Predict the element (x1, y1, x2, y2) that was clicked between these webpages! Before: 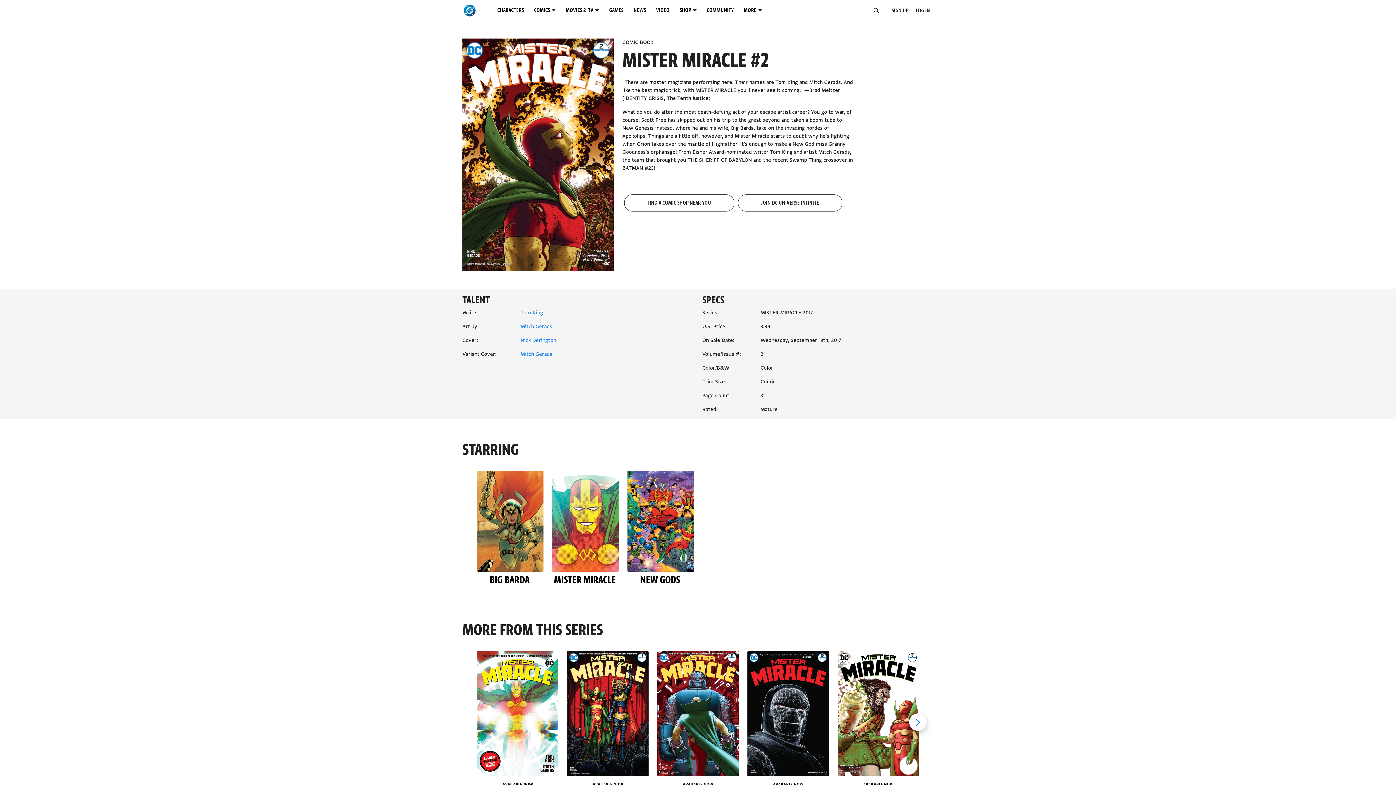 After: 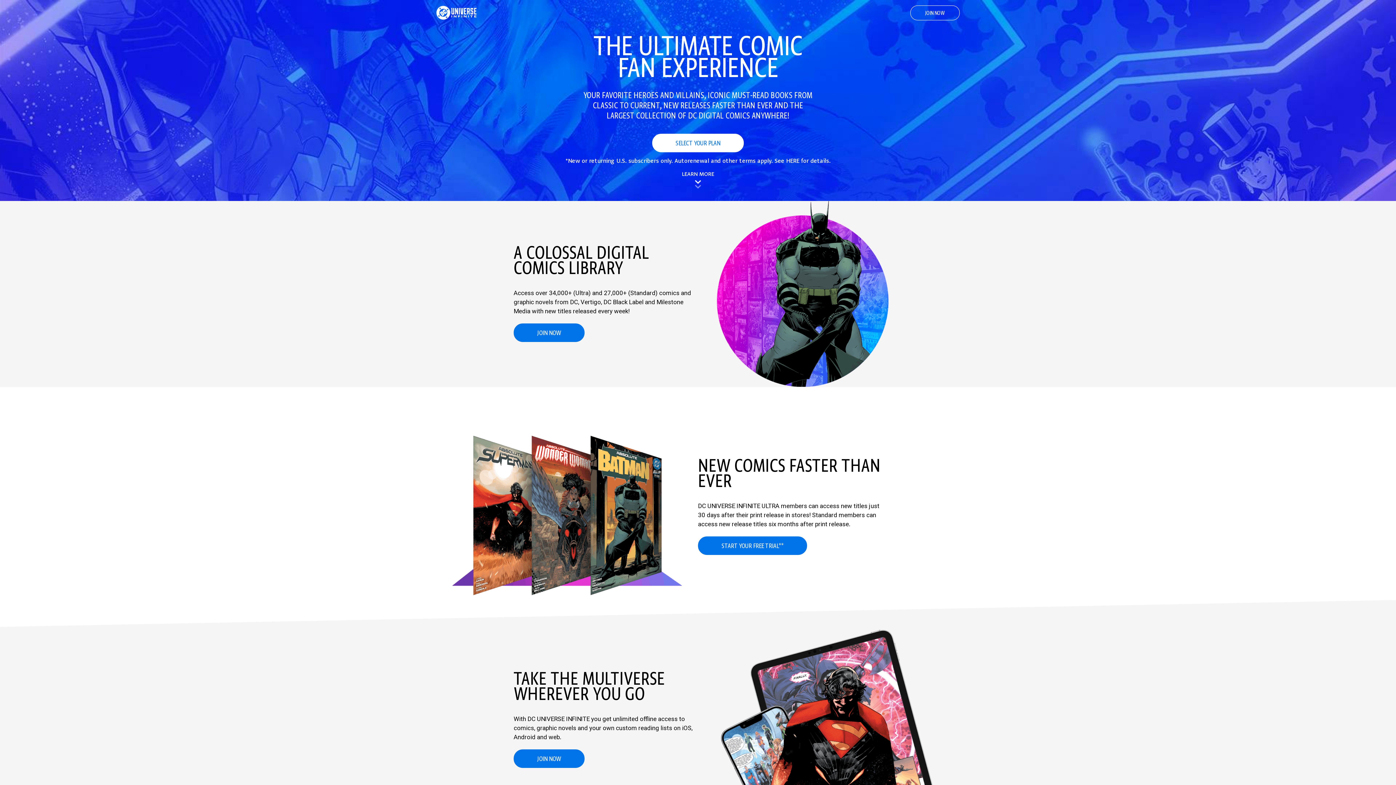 Action: label: JOIN DC UNIVERSE INFINITE bbox: (738, 194, 842, 211)